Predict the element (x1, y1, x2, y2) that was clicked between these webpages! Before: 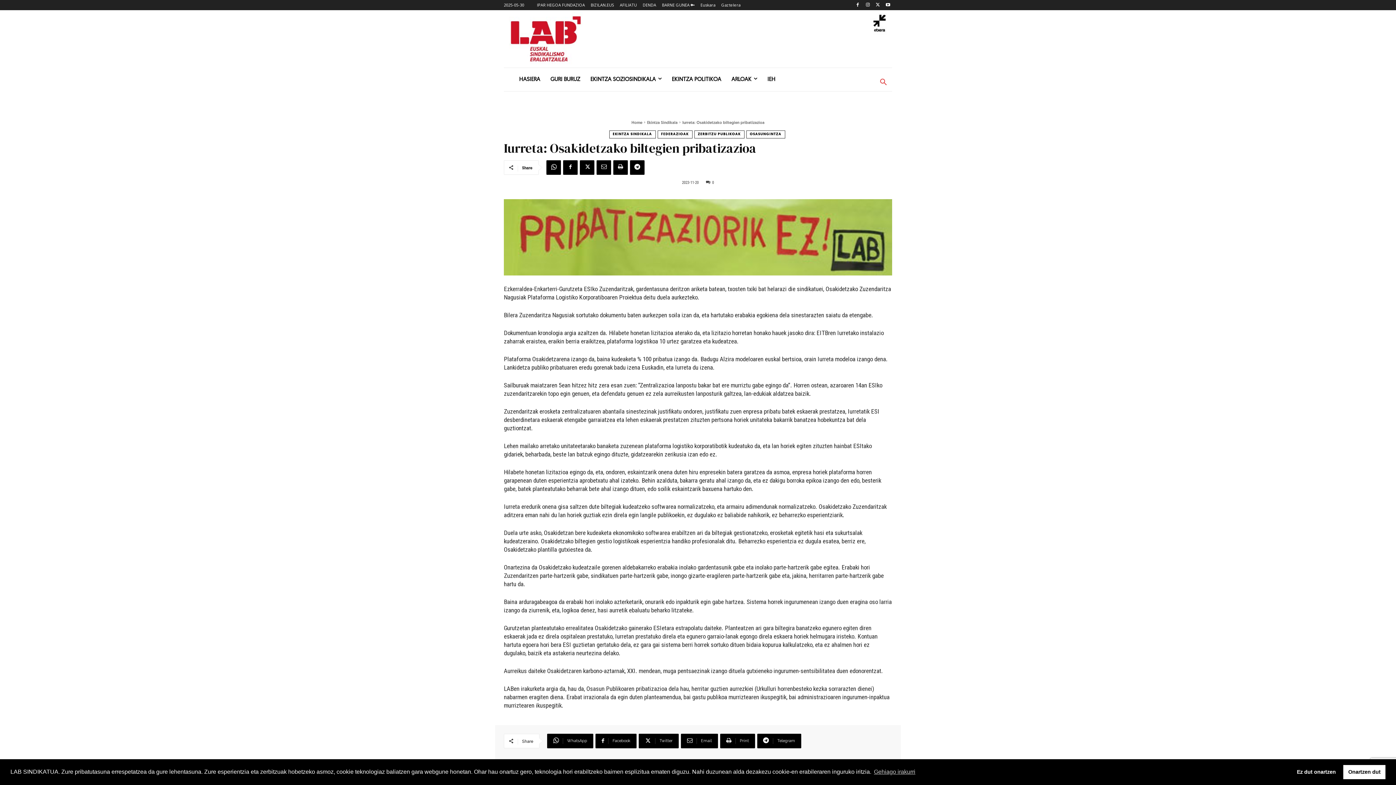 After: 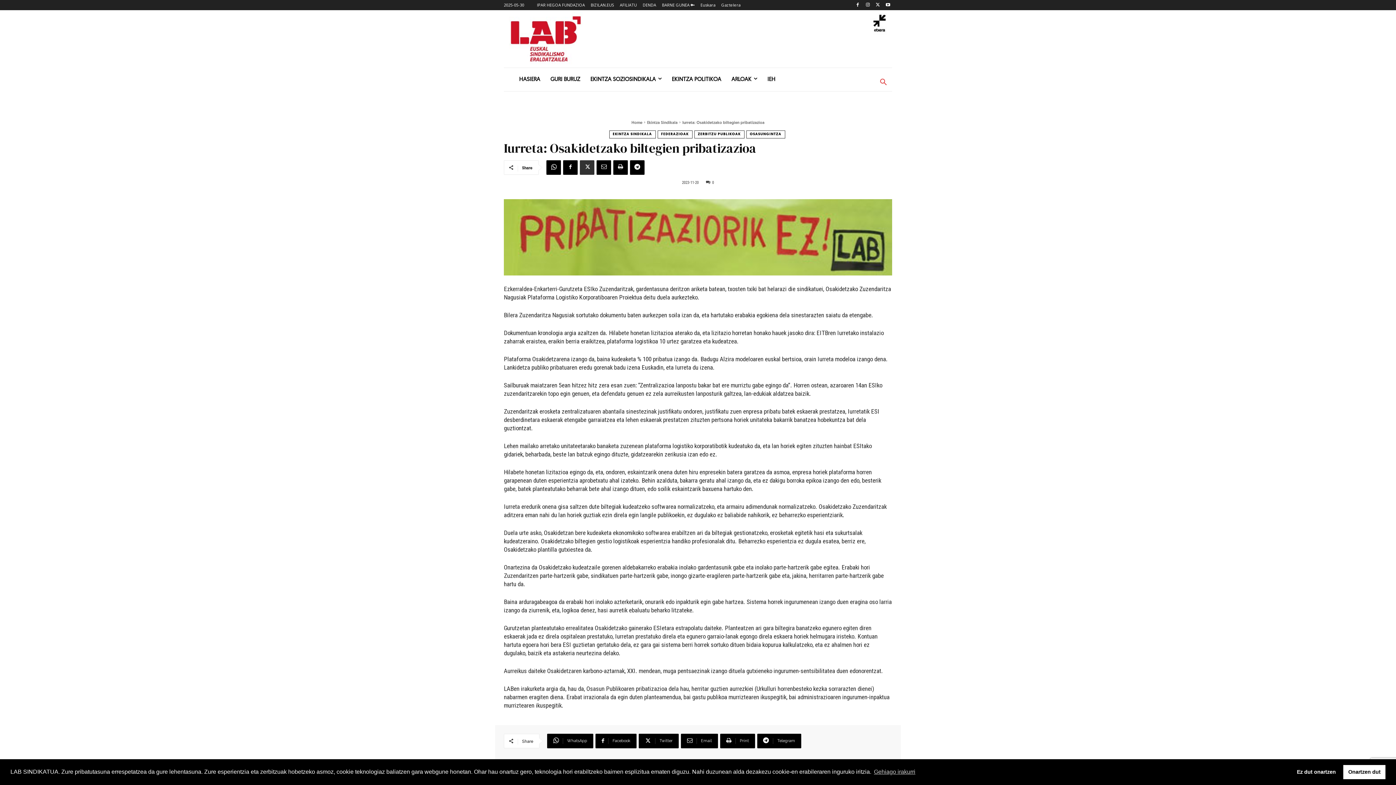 Action: bbox: (580, 160, 594, 174)